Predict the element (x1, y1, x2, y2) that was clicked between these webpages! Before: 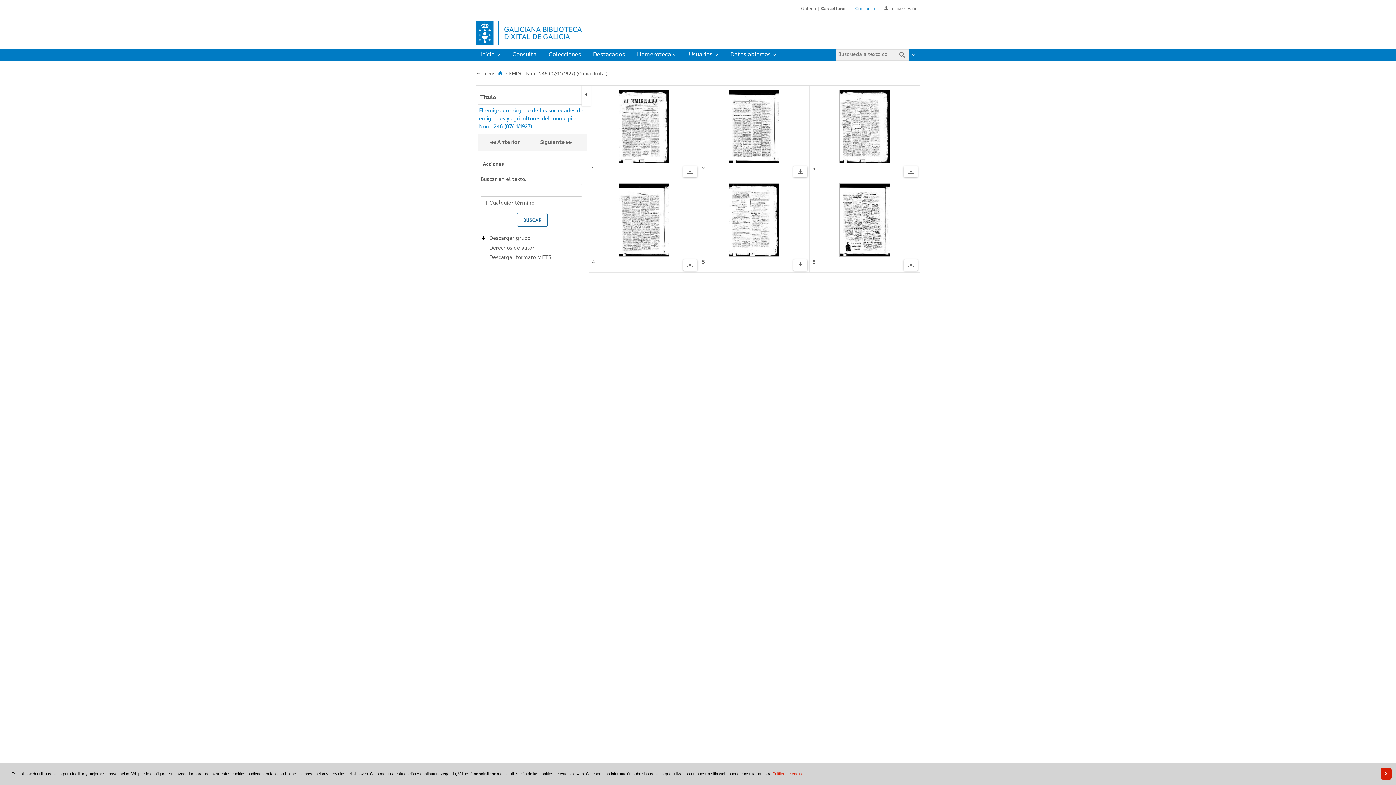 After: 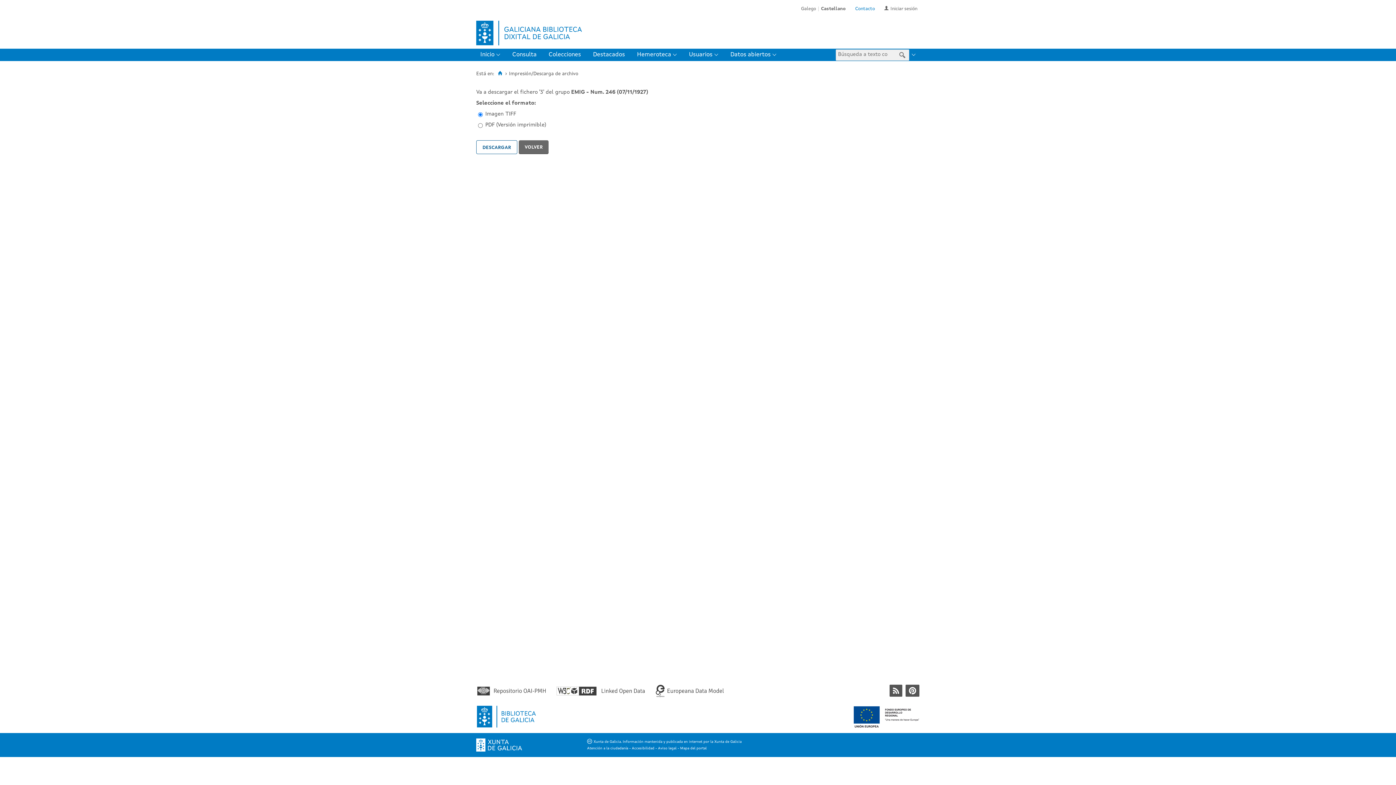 Action: bbox: (906, 165, 915, 181)